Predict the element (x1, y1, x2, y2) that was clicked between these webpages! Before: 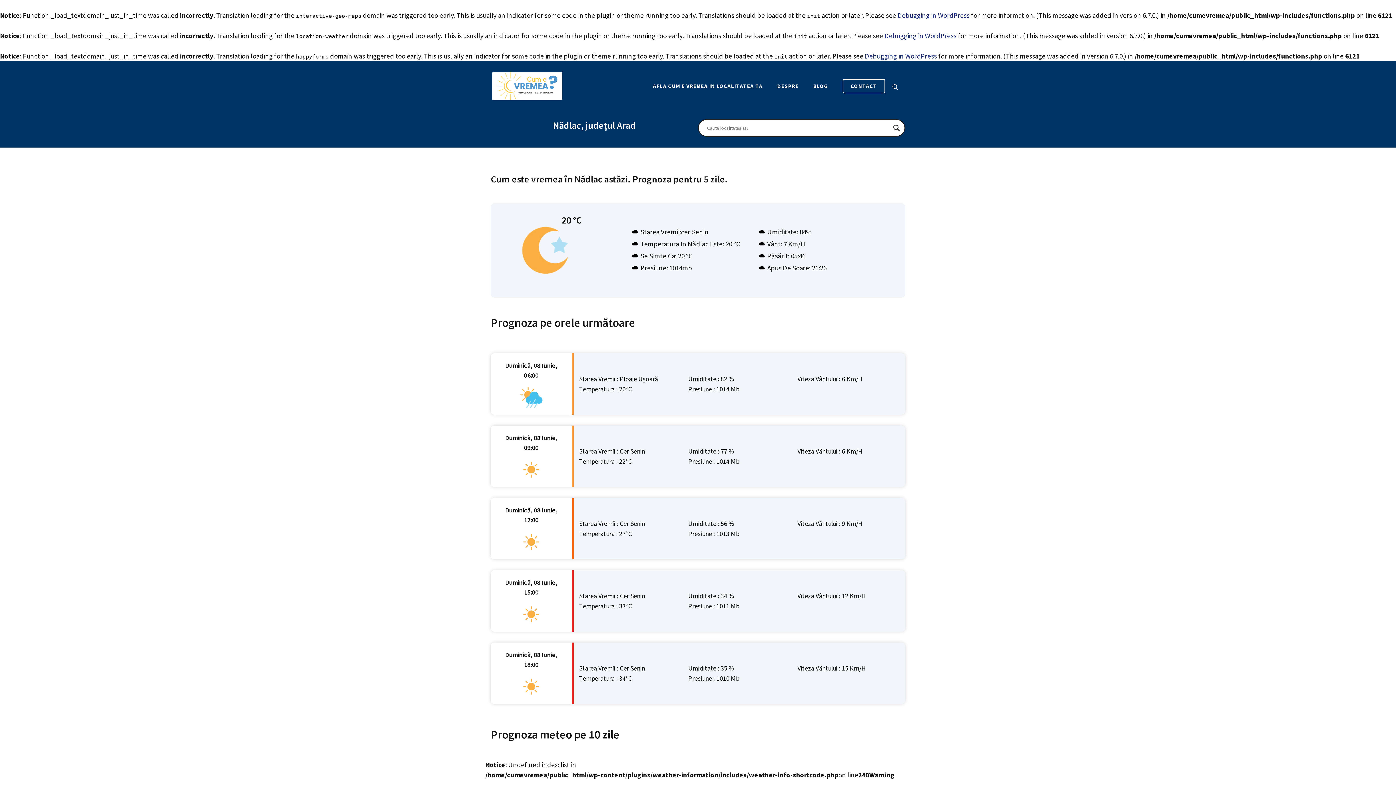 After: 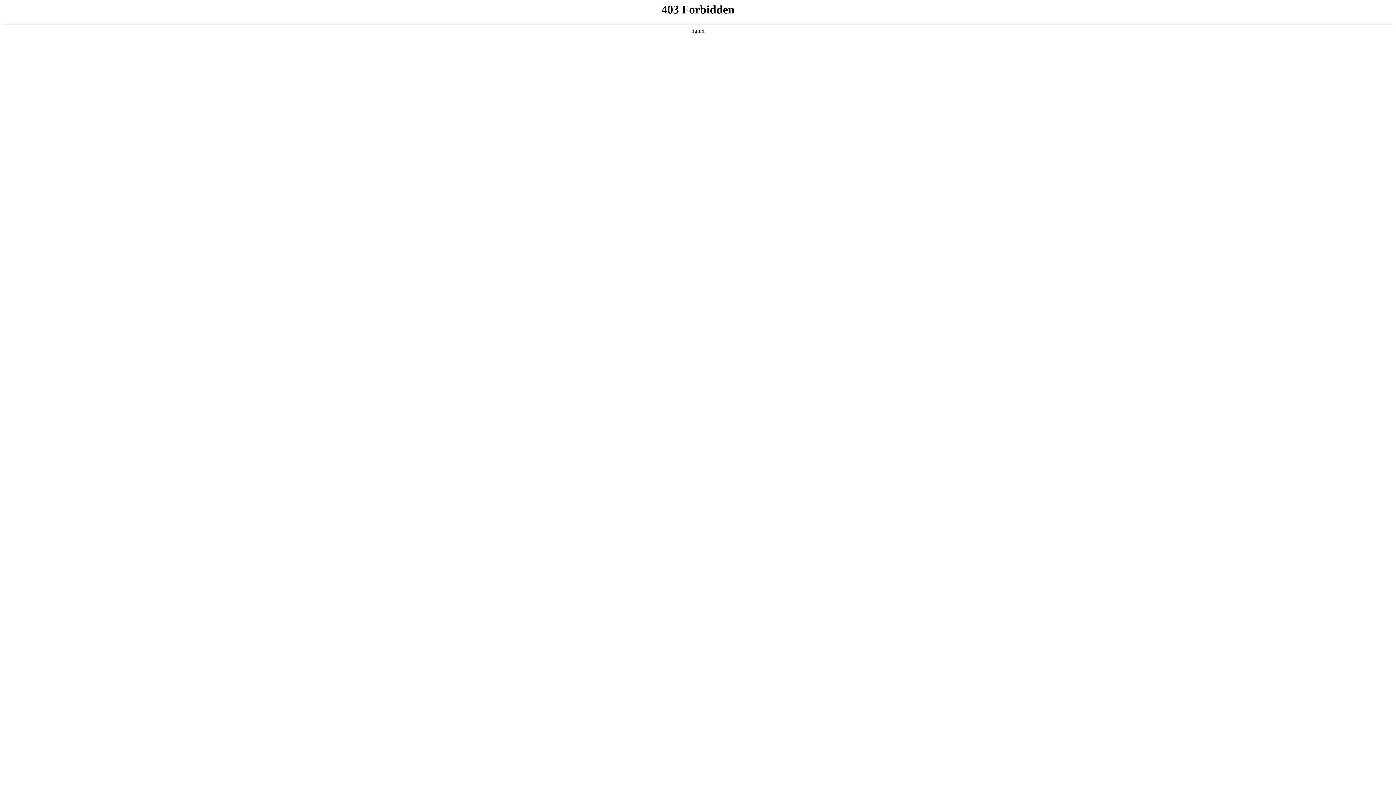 Action: bbox: (897, 10, 969, 19) label: Debugging in WordPress